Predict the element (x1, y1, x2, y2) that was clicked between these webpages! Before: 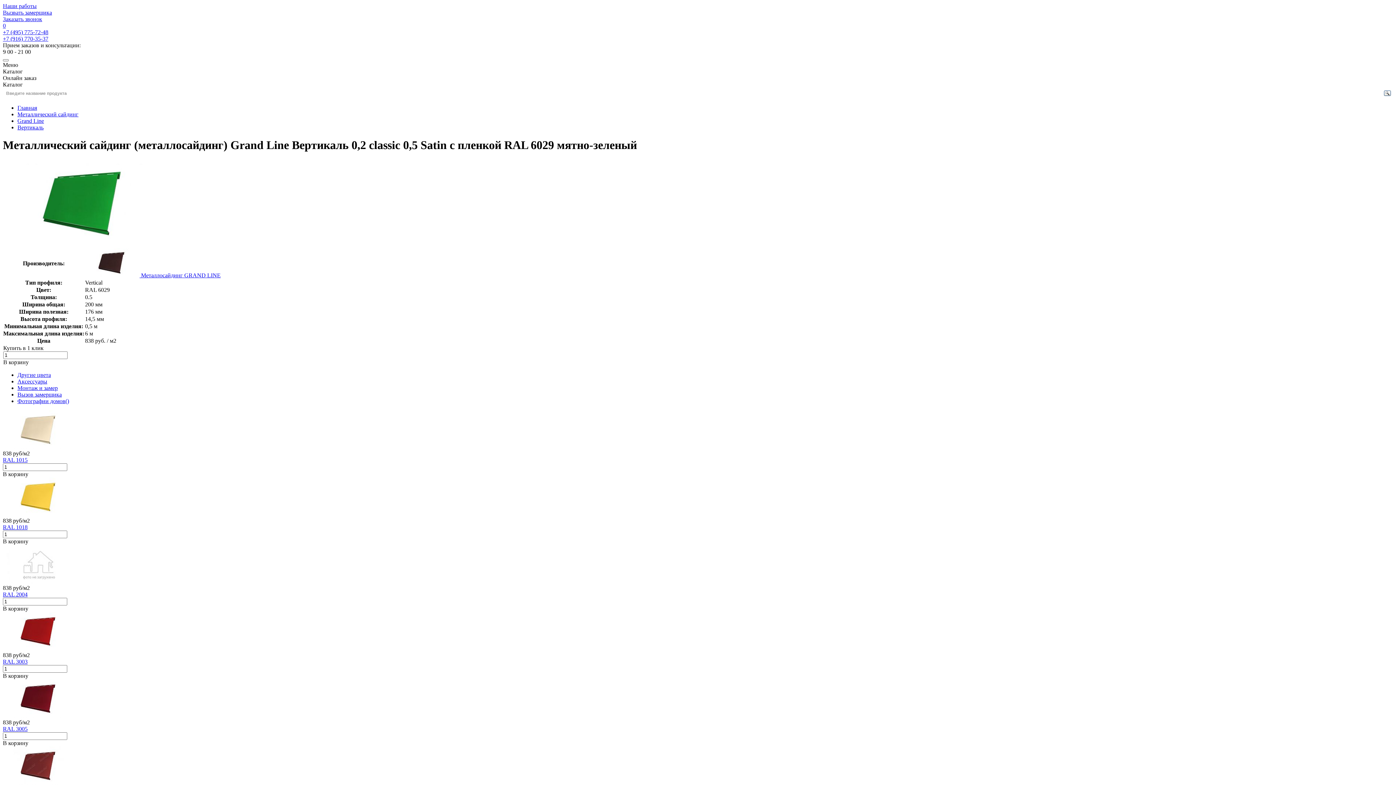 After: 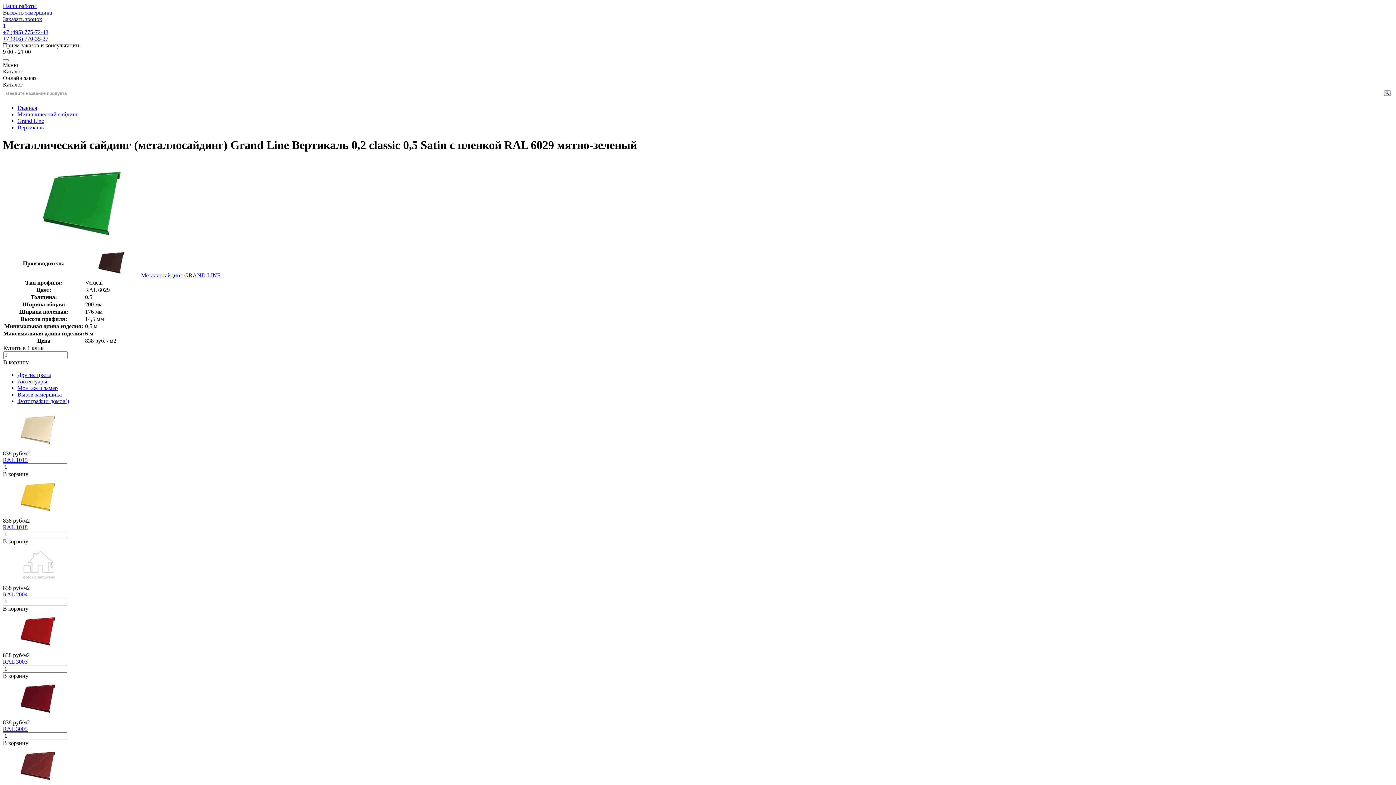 Action: bbox: (2, 538, 28, 544) label: В корзину